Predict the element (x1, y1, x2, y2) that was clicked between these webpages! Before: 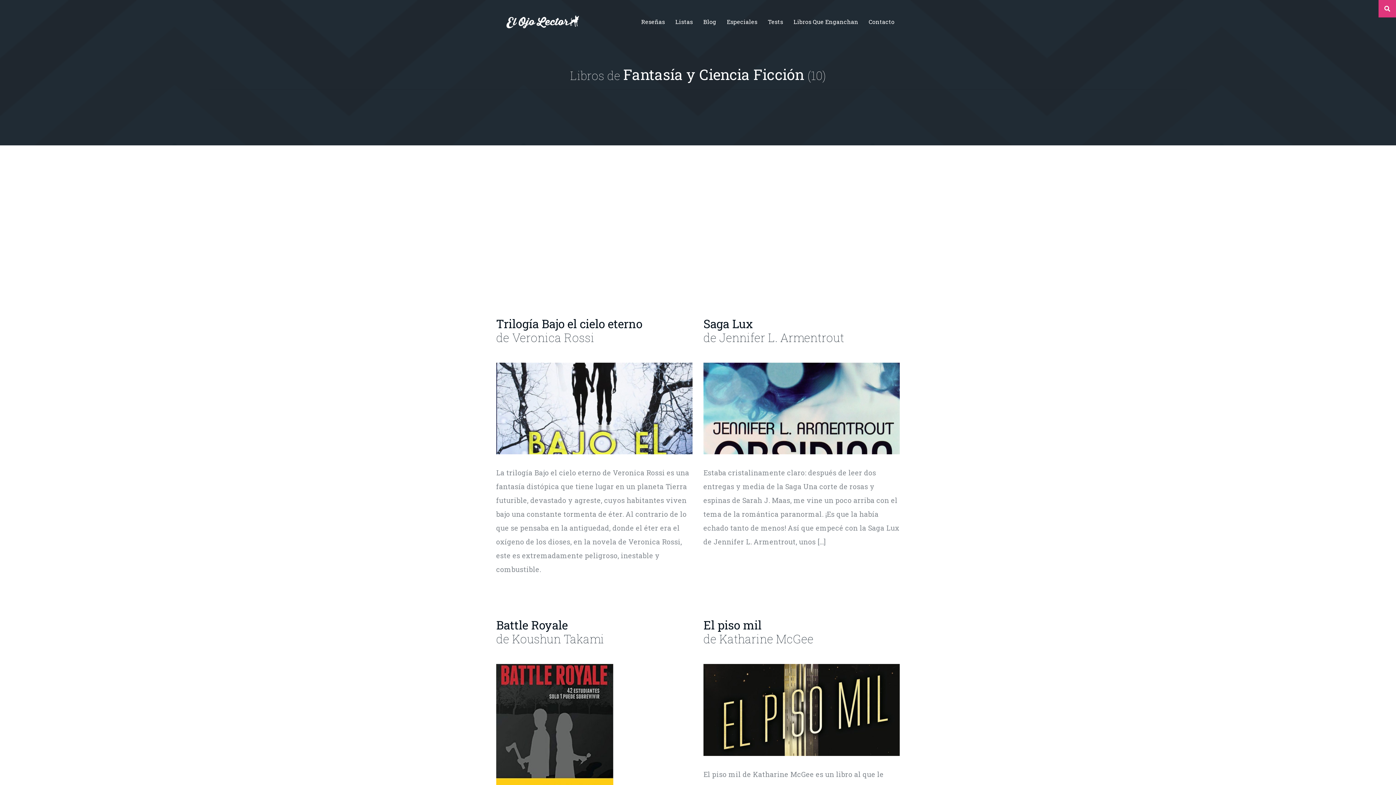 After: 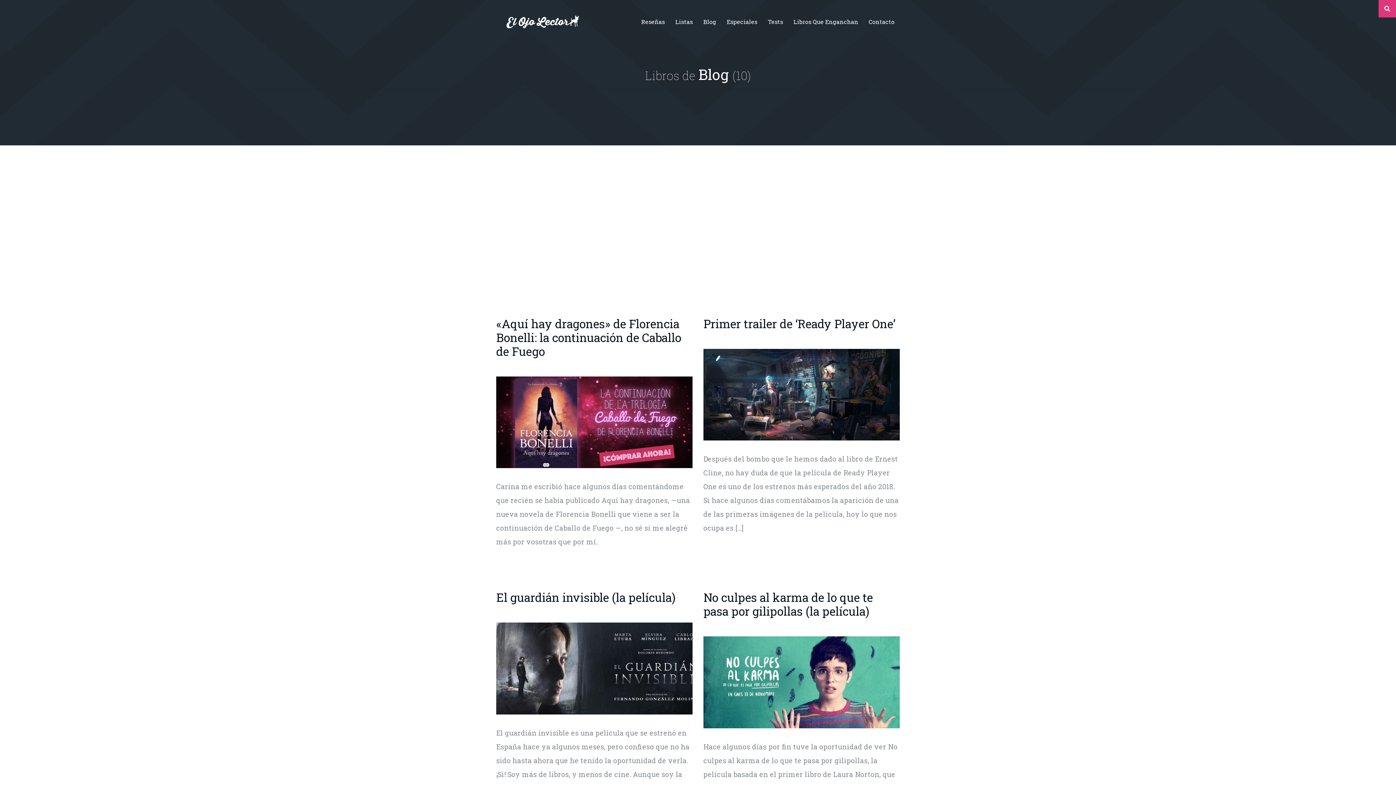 Action: label: Blog bbox: (703, 17, 716, 25)